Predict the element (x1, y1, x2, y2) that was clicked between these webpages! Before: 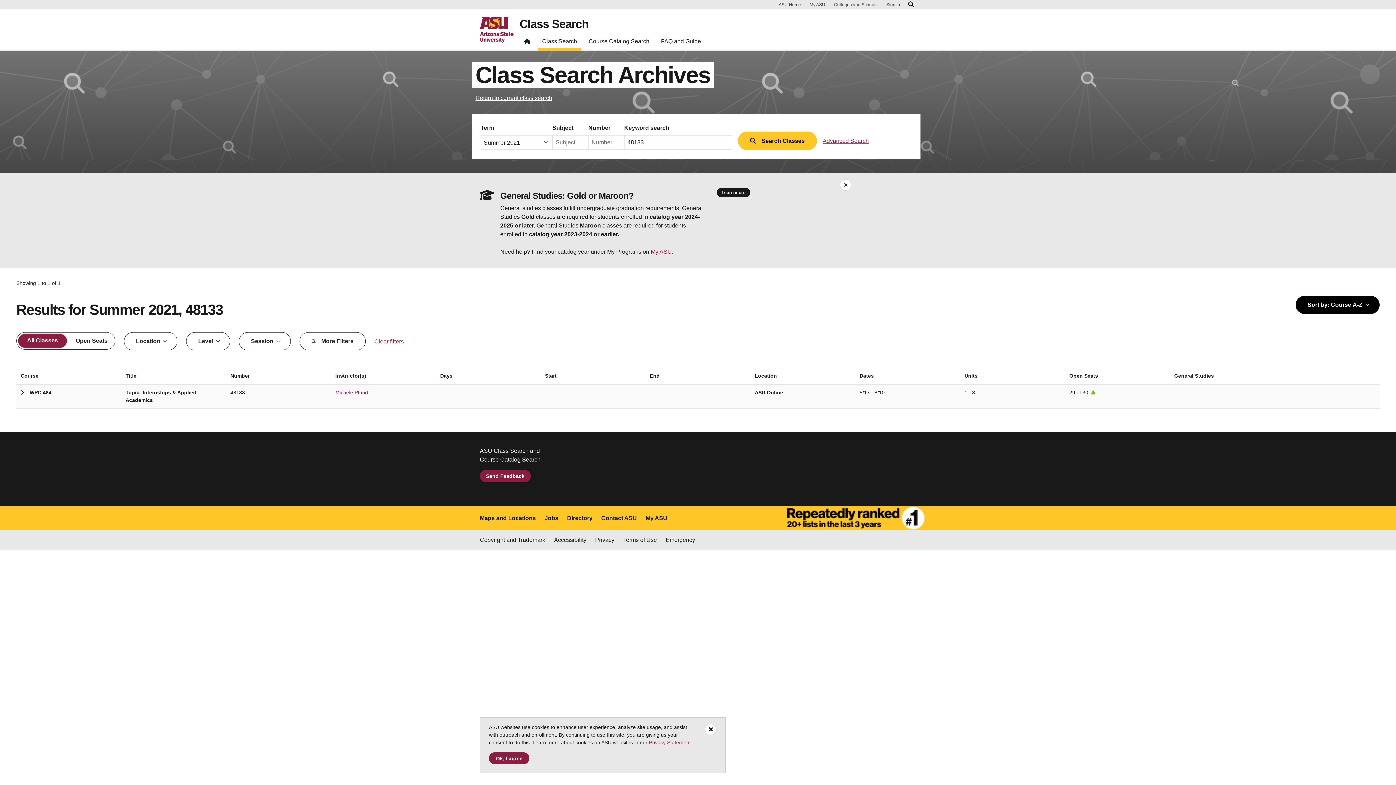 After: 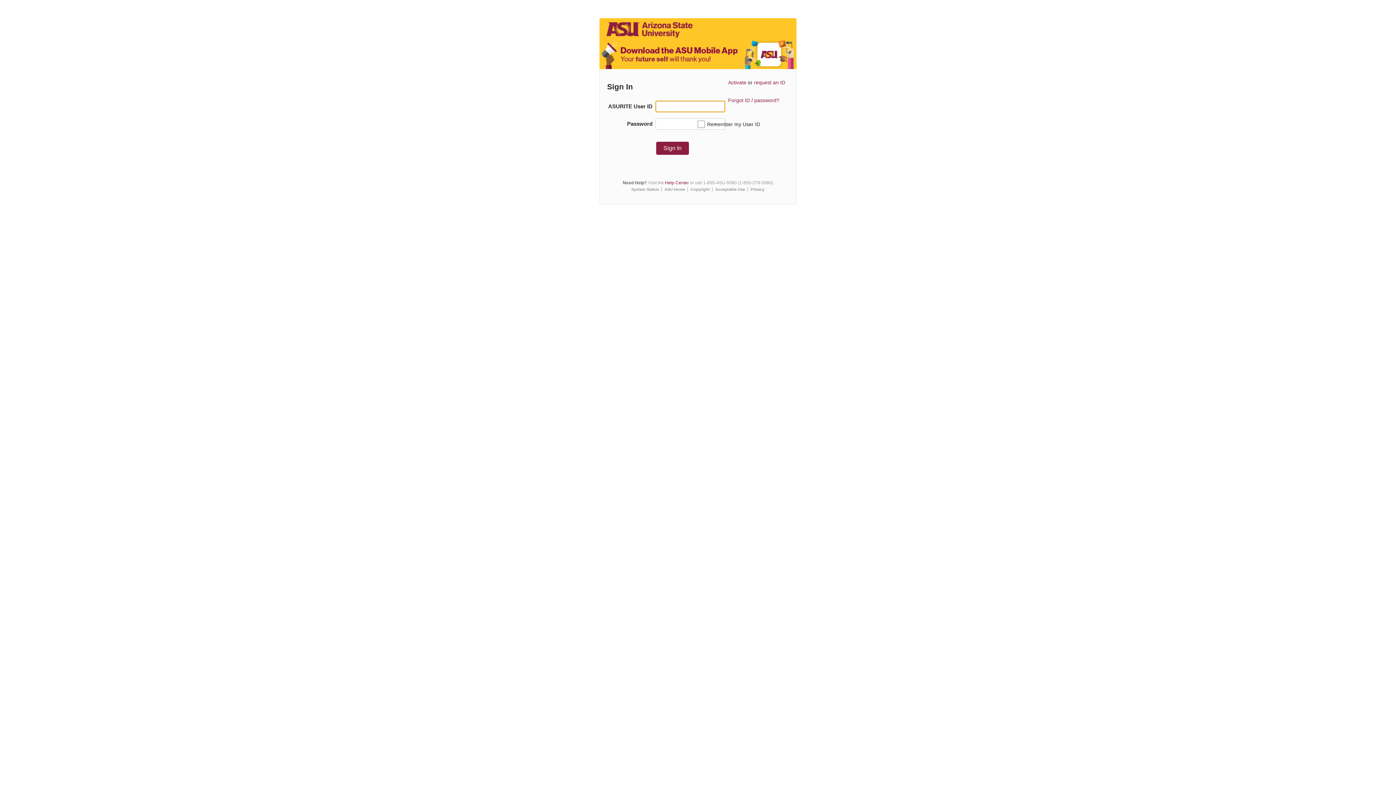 Action: label: Sign In bbox: (886, 2, 900, 6)